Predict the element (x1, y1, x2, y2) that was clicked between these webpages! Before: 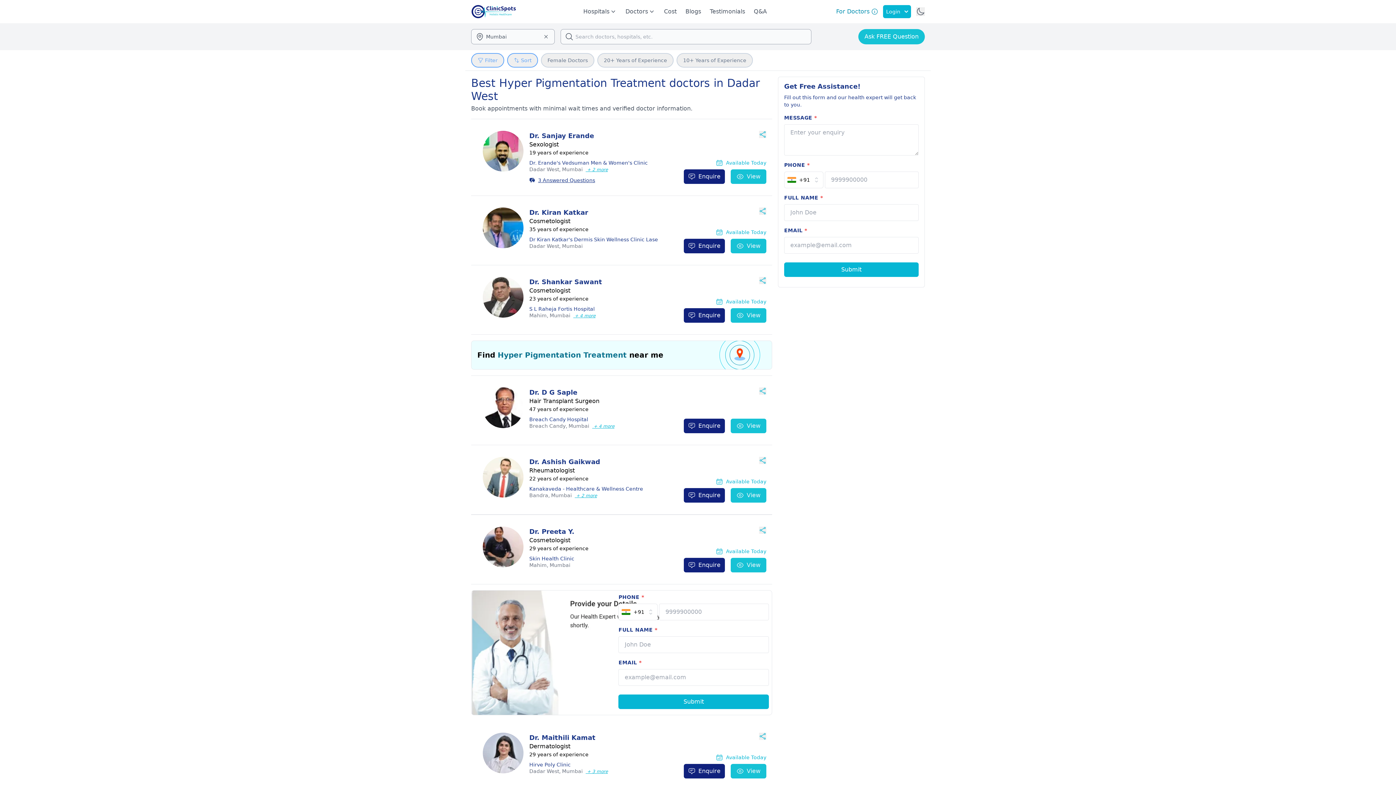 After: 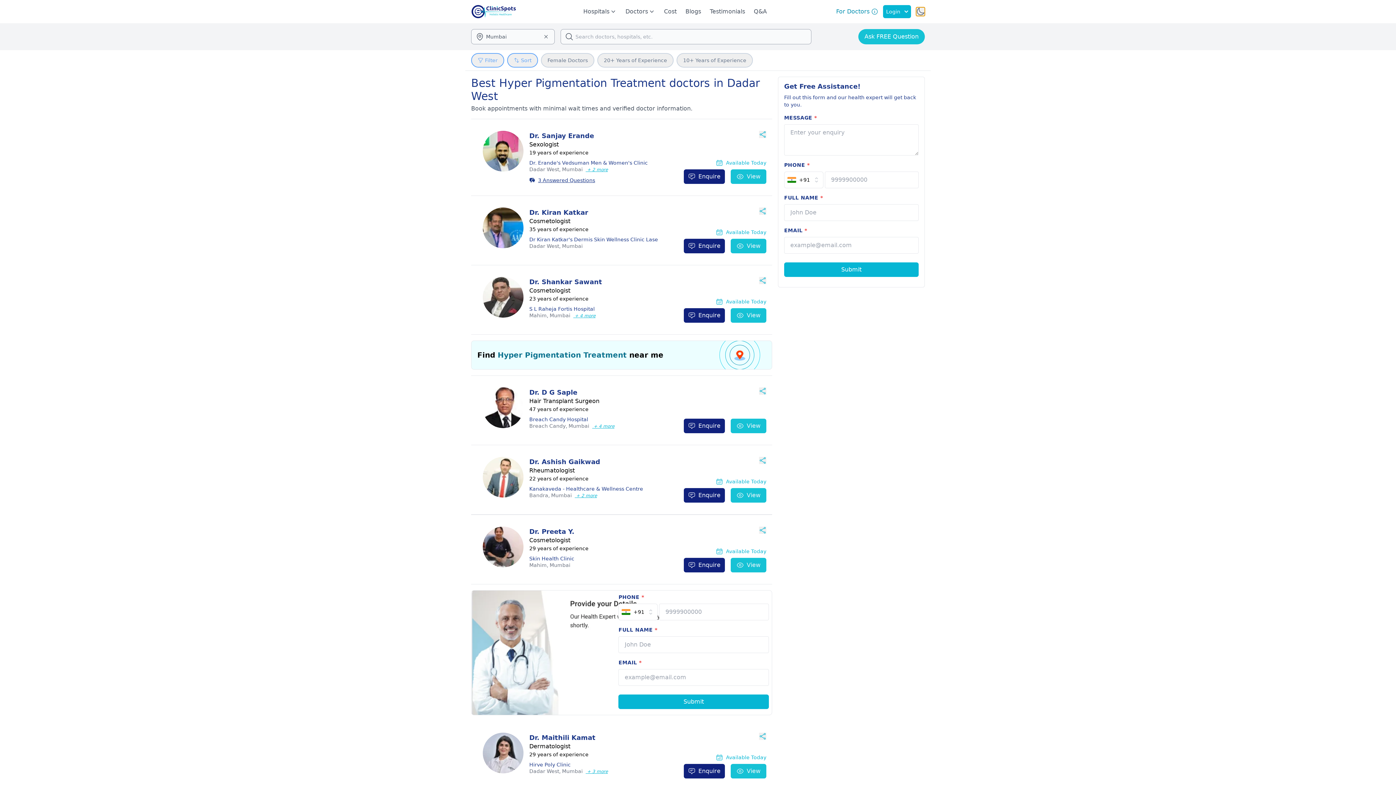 Action: bbox: (916, 7, 925, 16)